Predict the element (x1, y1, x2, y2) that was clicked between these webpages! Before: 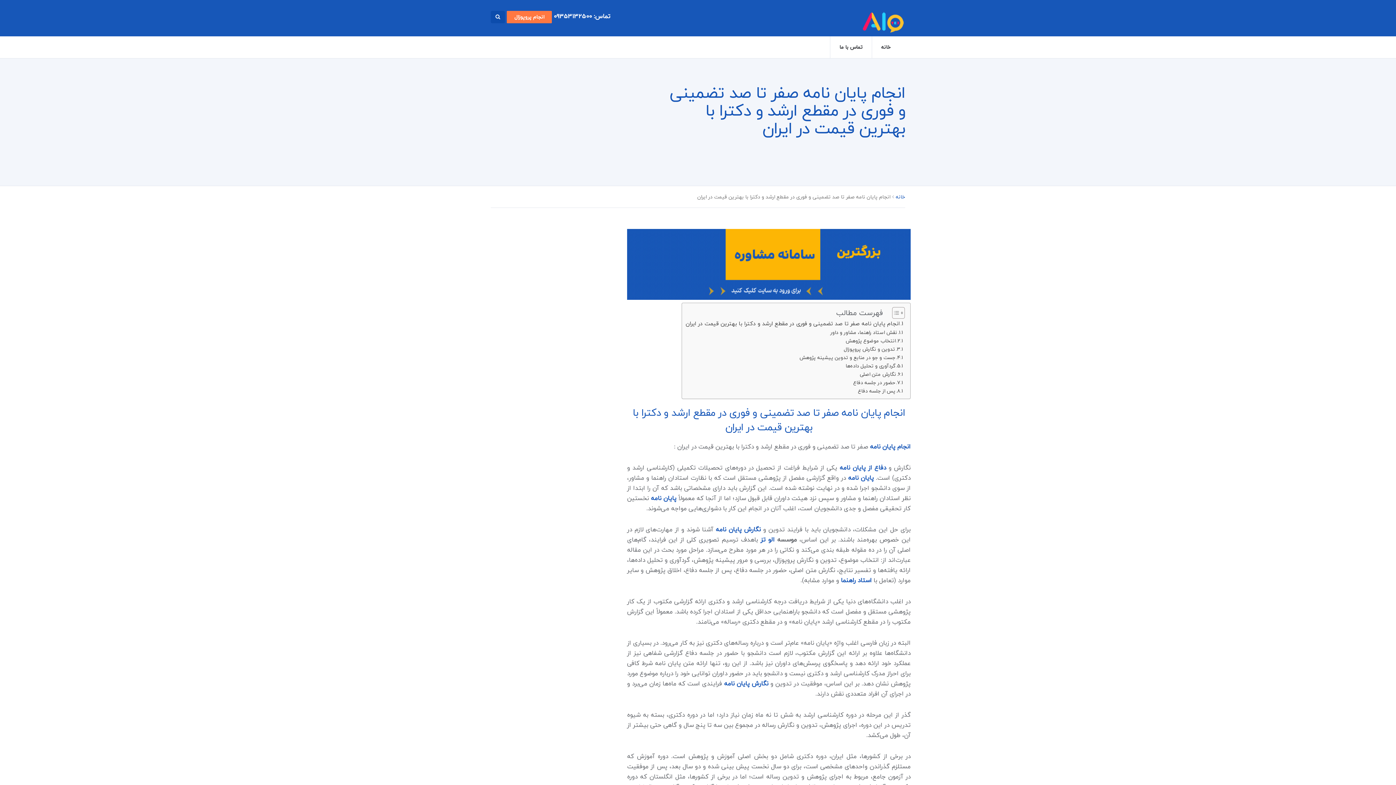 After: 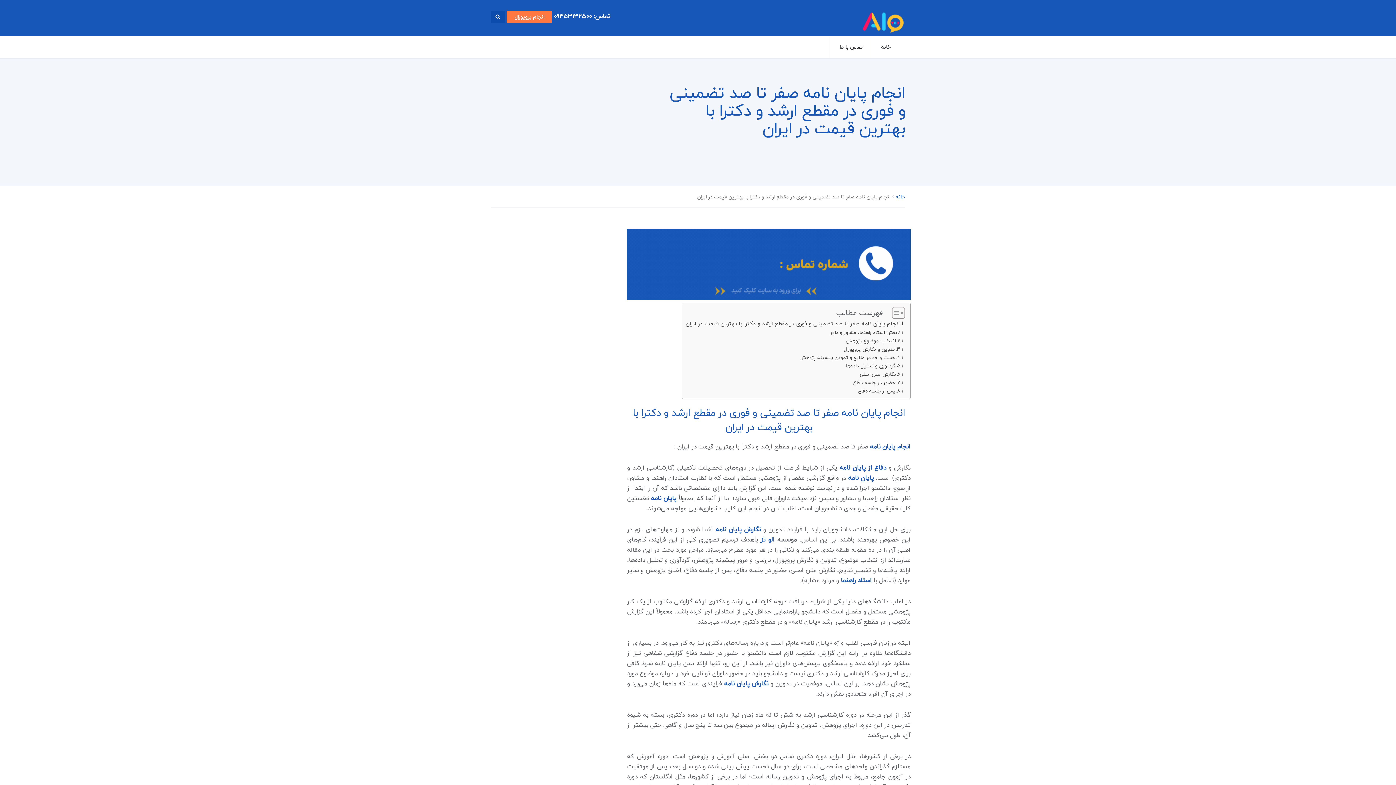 Action: bbox: (627, 258, 910, 268)